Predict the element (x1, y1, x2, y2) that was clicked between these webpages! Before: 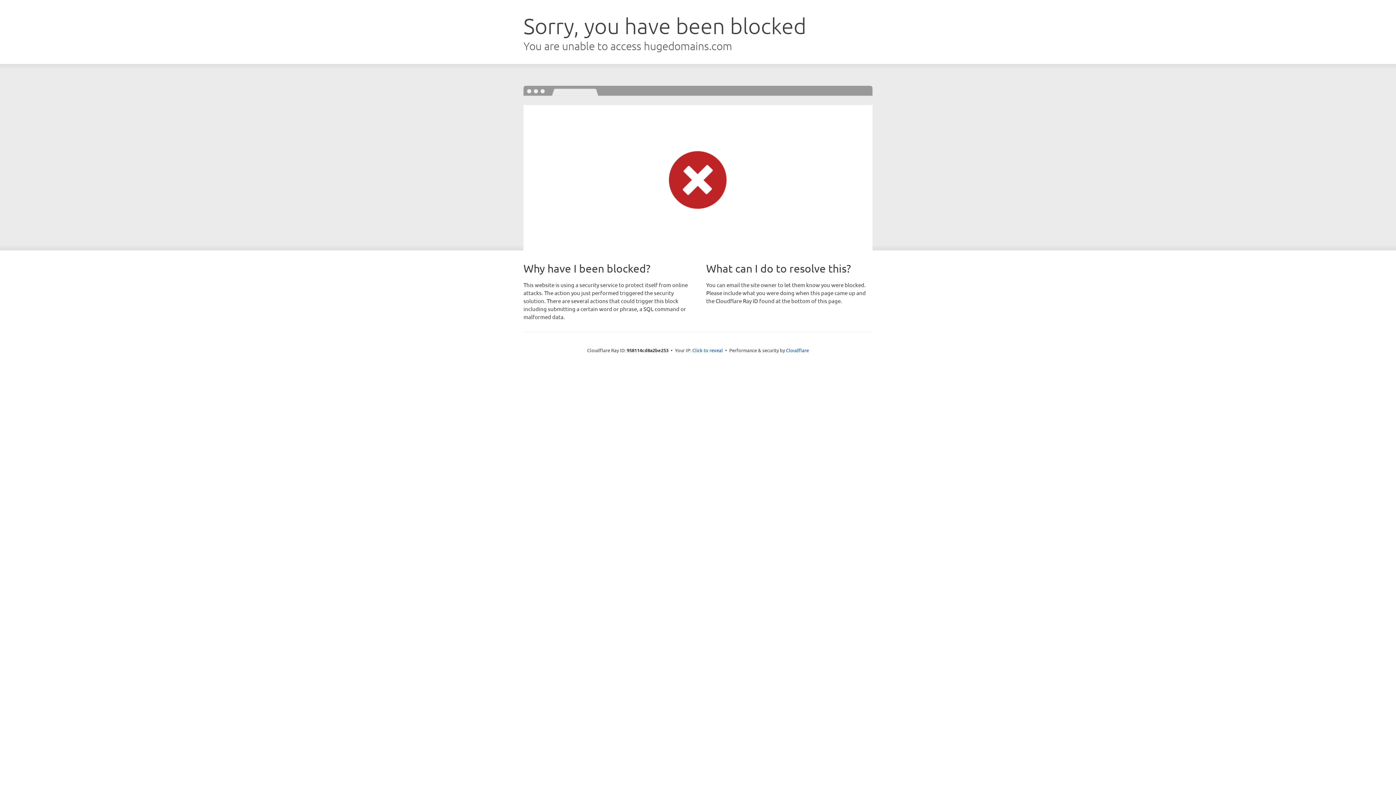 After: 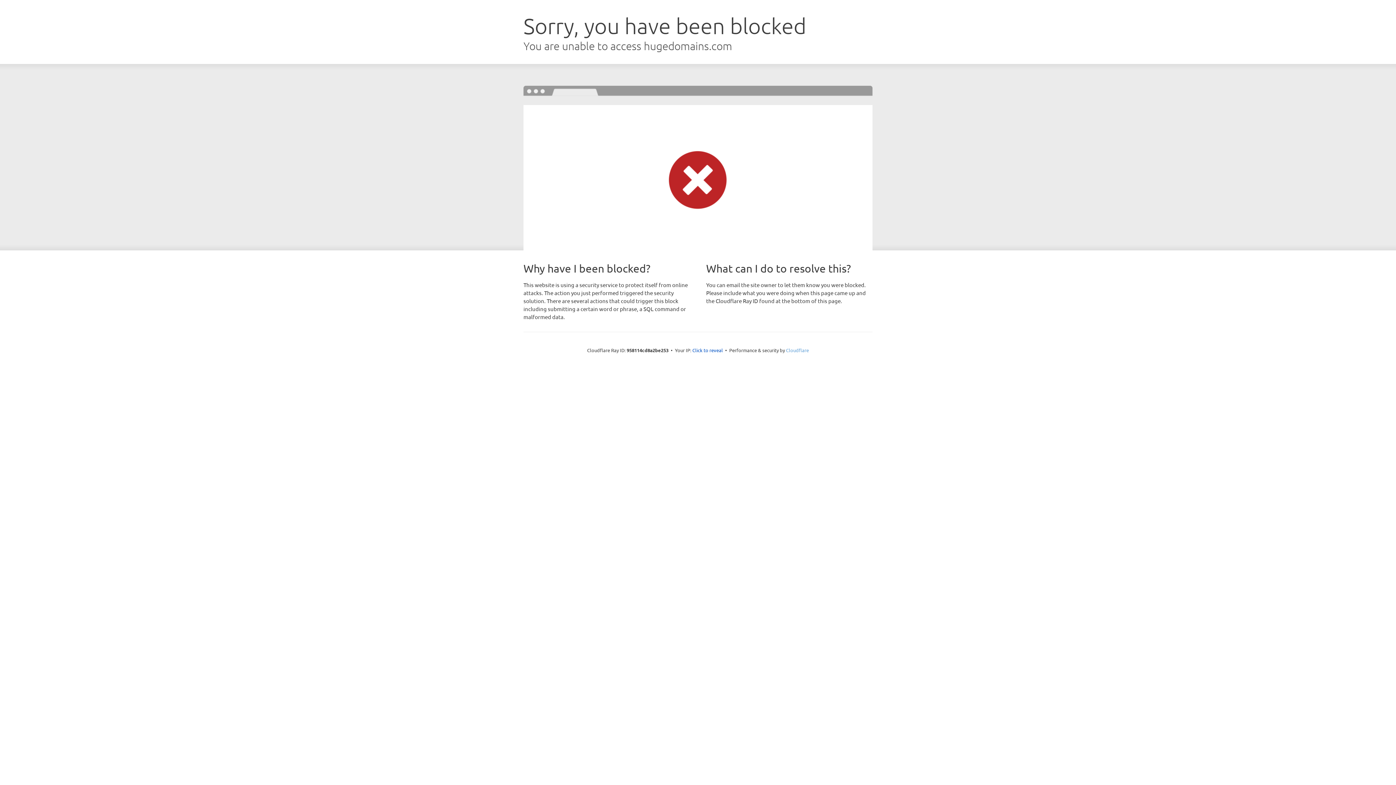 Action: label: Cloudflare bbox: (786, 347, 809, 353)